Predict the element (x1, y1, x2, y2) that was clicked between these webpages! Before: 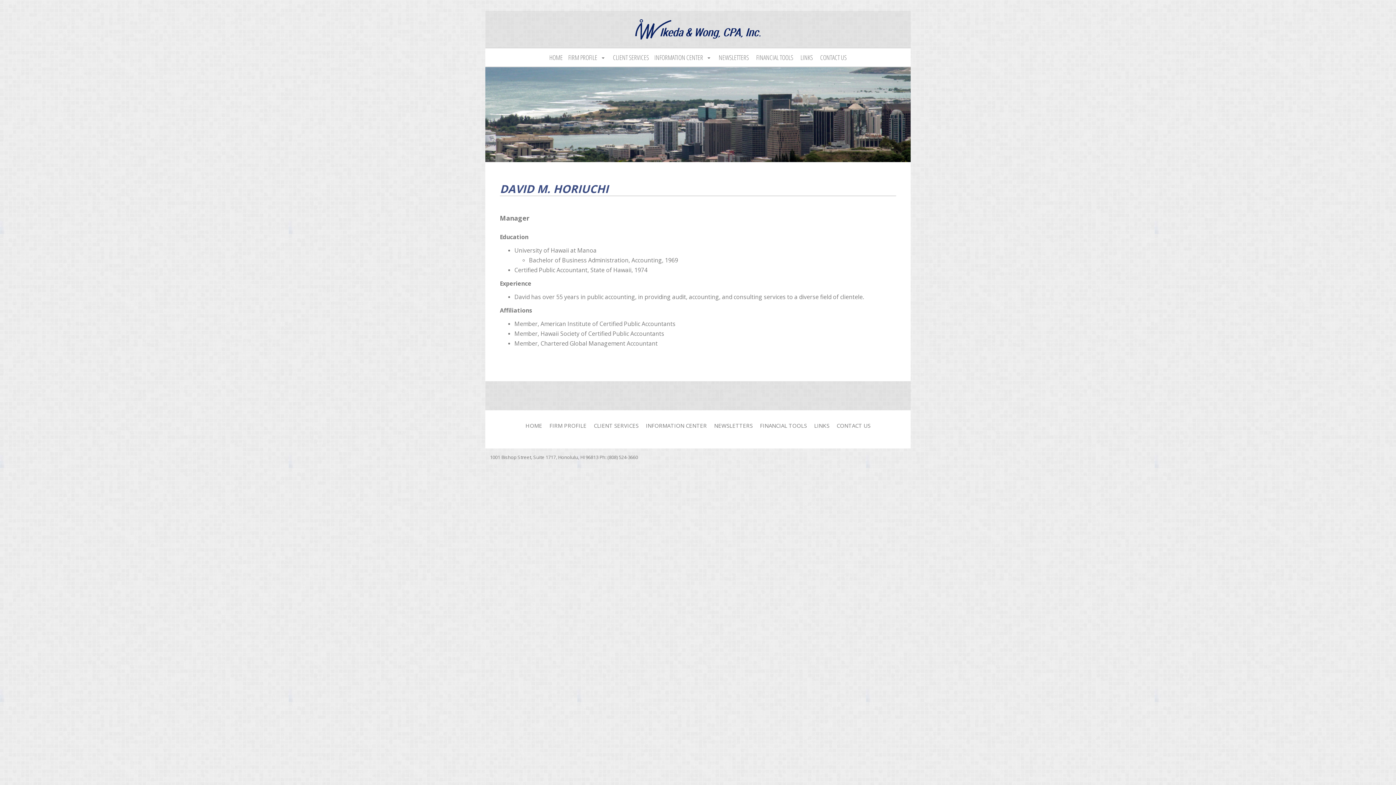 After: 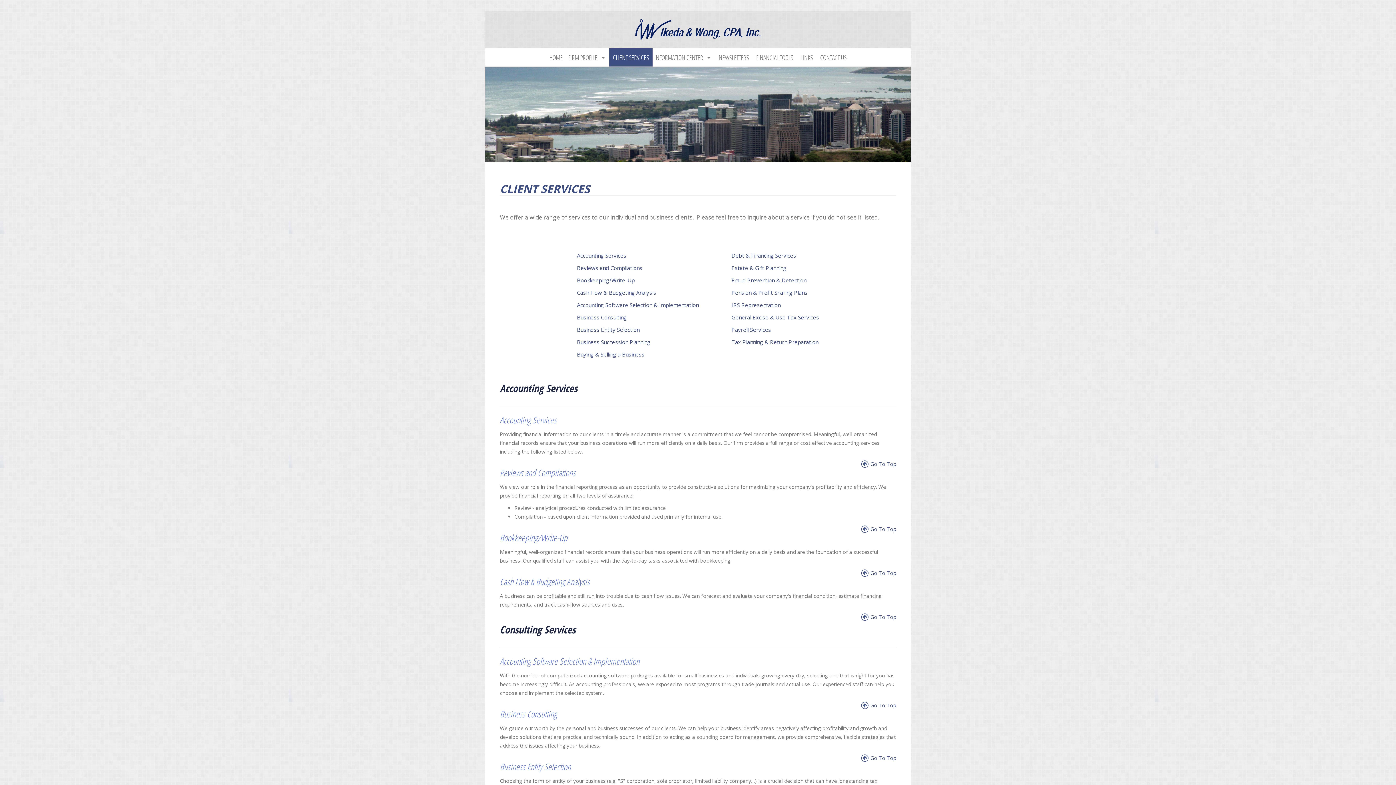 Action: label: CLIENT SERVICES bbox: (590, 422, 642, 429)